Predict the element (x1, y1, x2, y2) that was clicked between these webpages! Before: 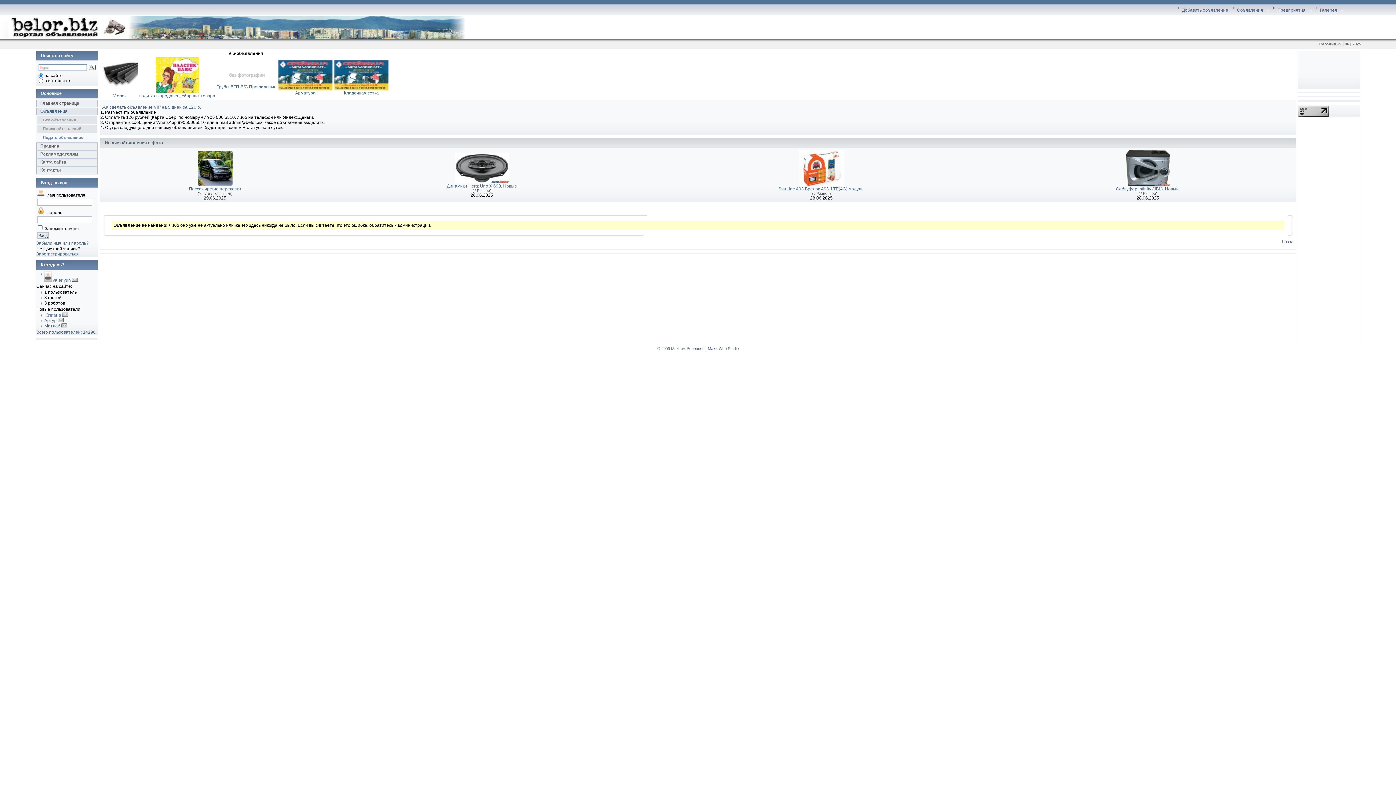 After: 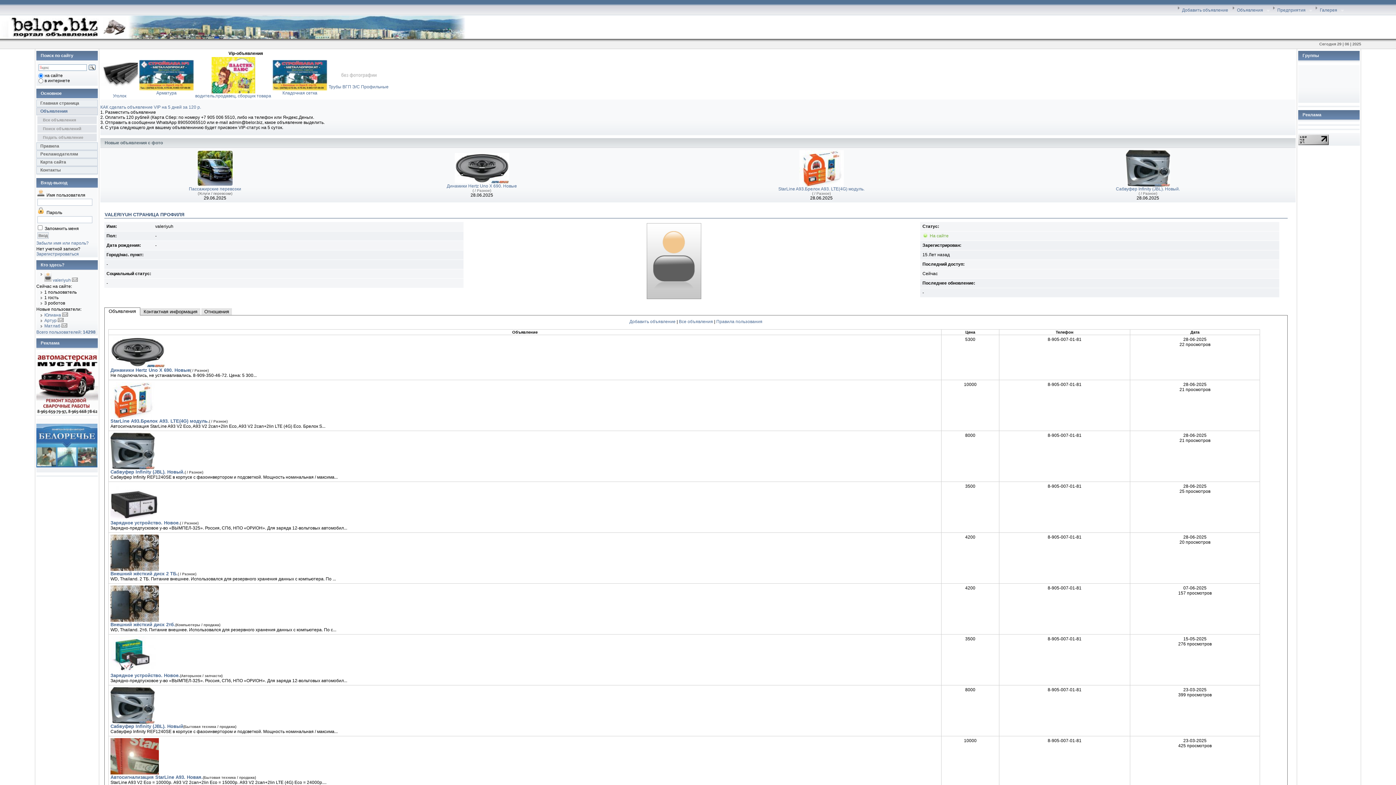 Action: label: valeriyuh bbox: (52, 277, 70, 282)